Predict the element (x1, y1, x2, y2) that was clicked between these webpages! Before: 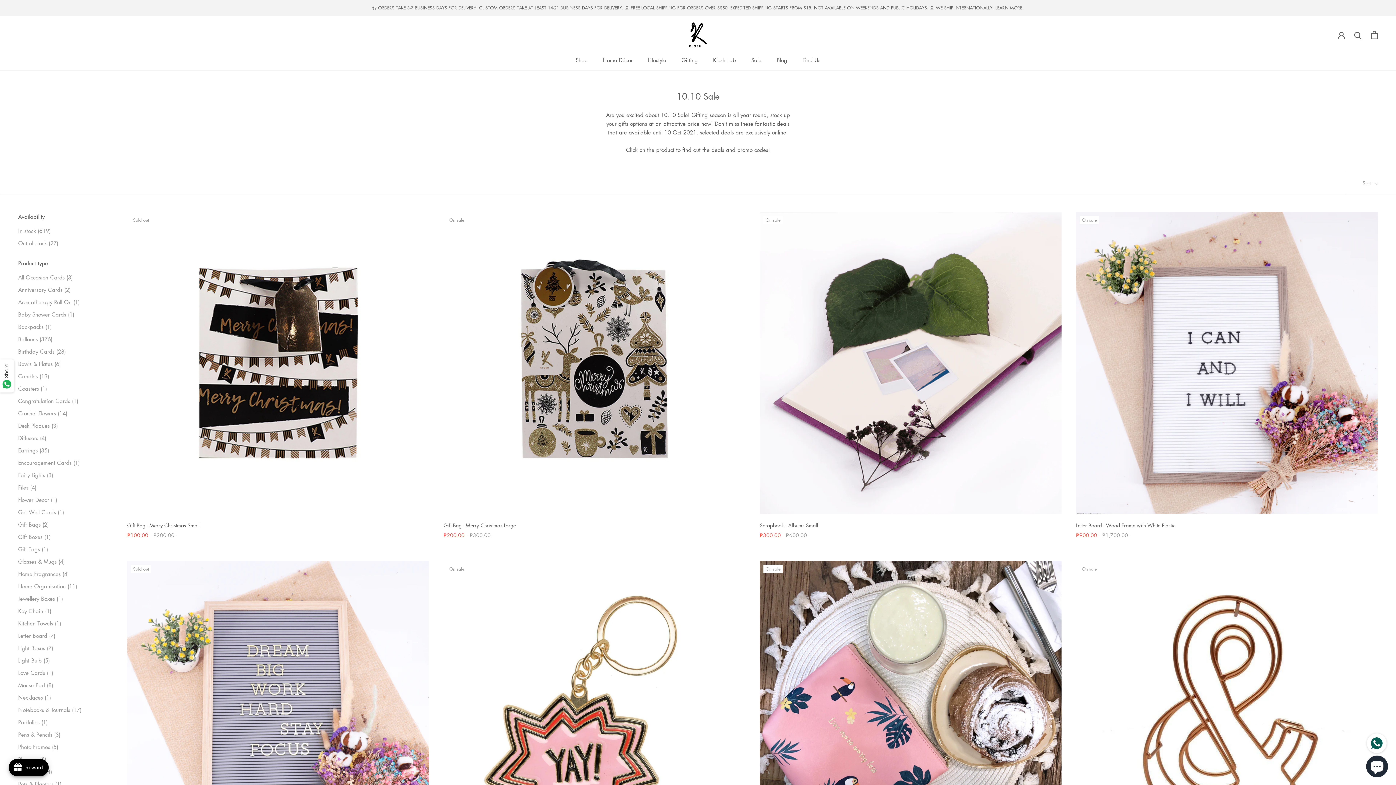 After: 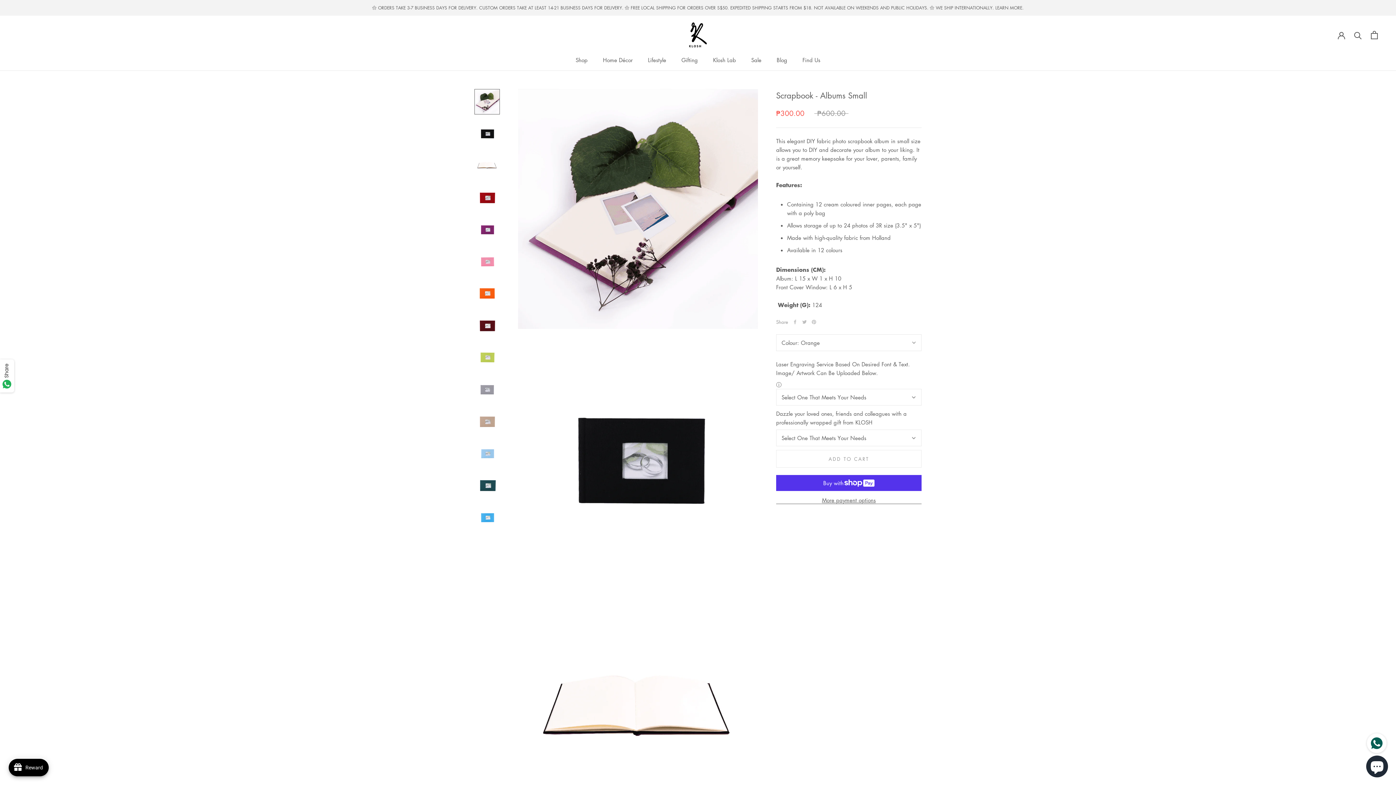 Action: bbox: (760, 212, 1061, 514)